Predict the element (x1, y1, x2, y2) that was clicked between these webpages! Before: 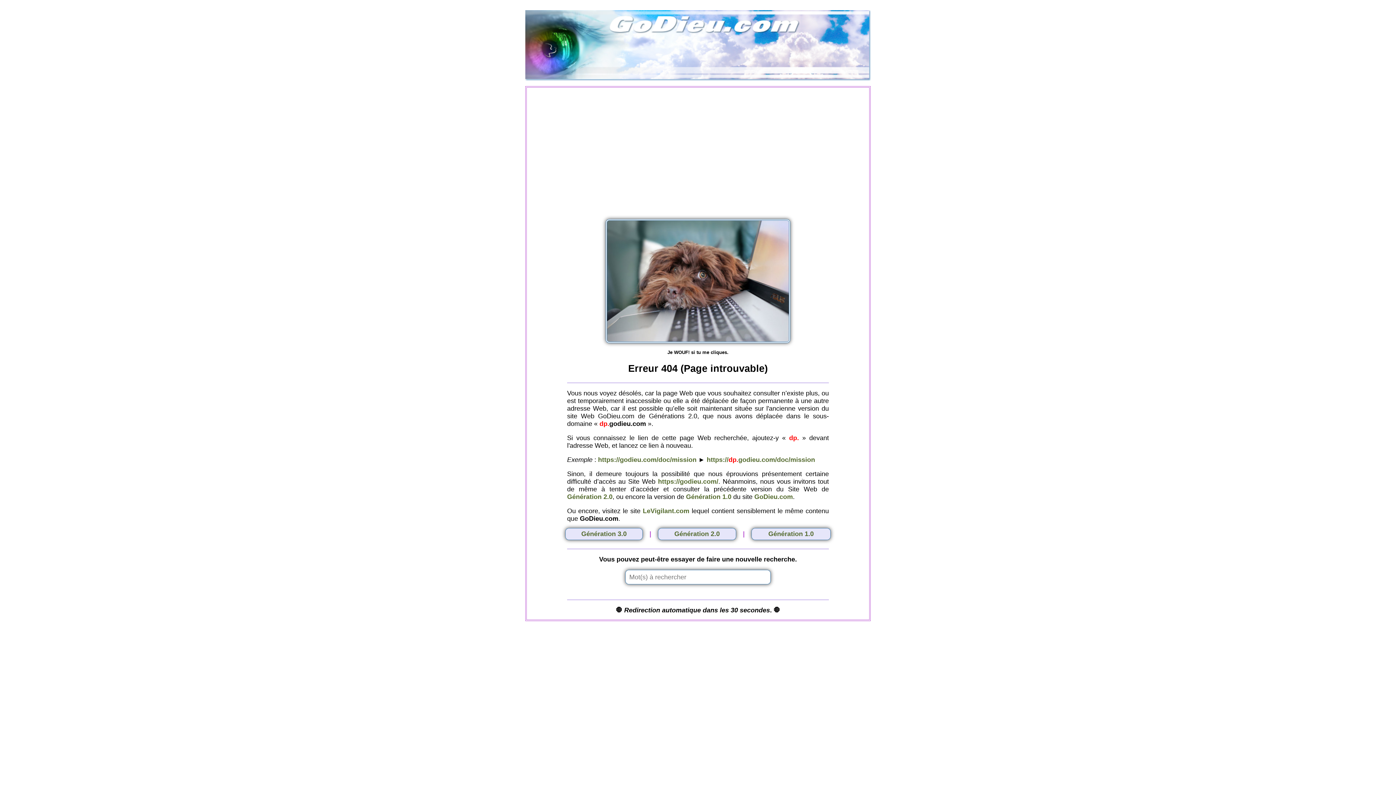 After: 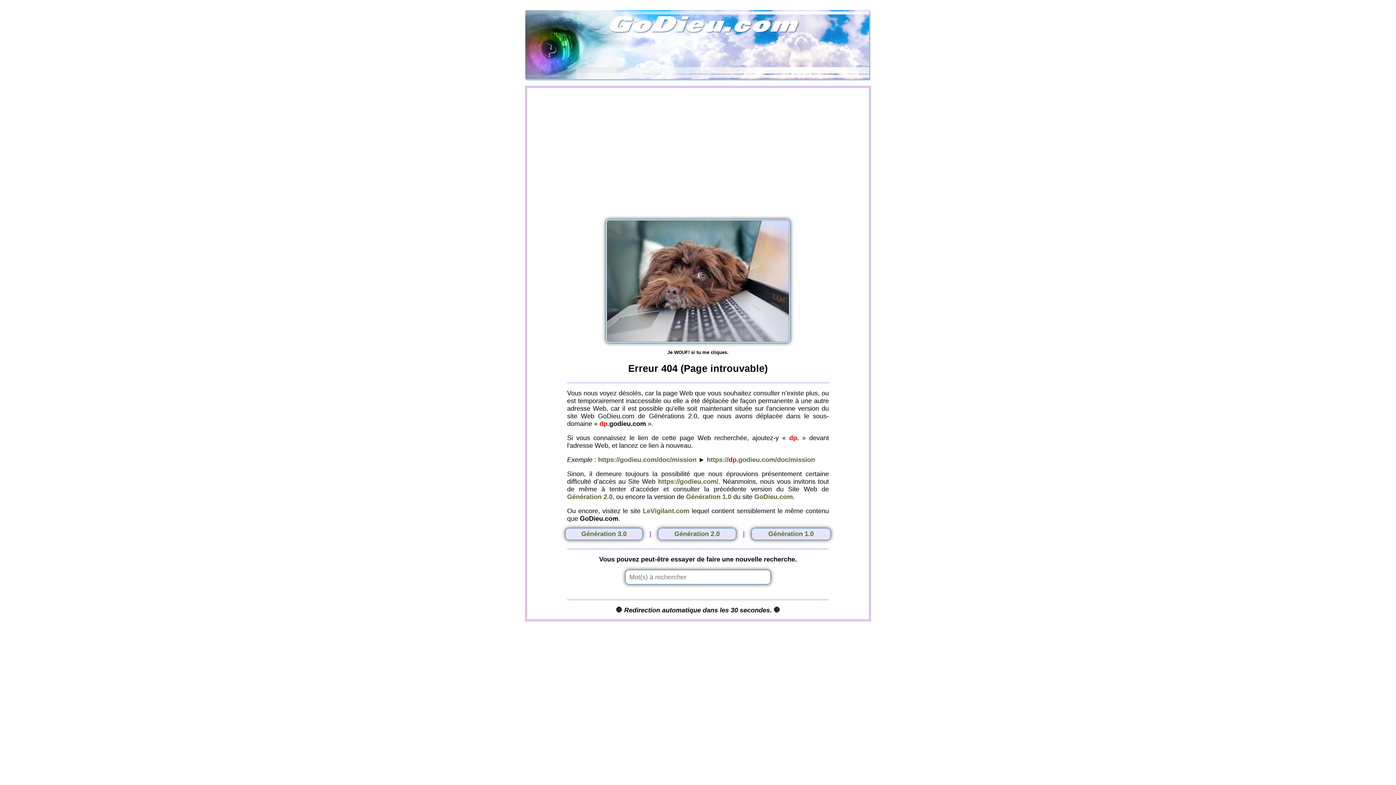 Action: label: Génération 1.0 bbox: (686, 493, 731, 500)